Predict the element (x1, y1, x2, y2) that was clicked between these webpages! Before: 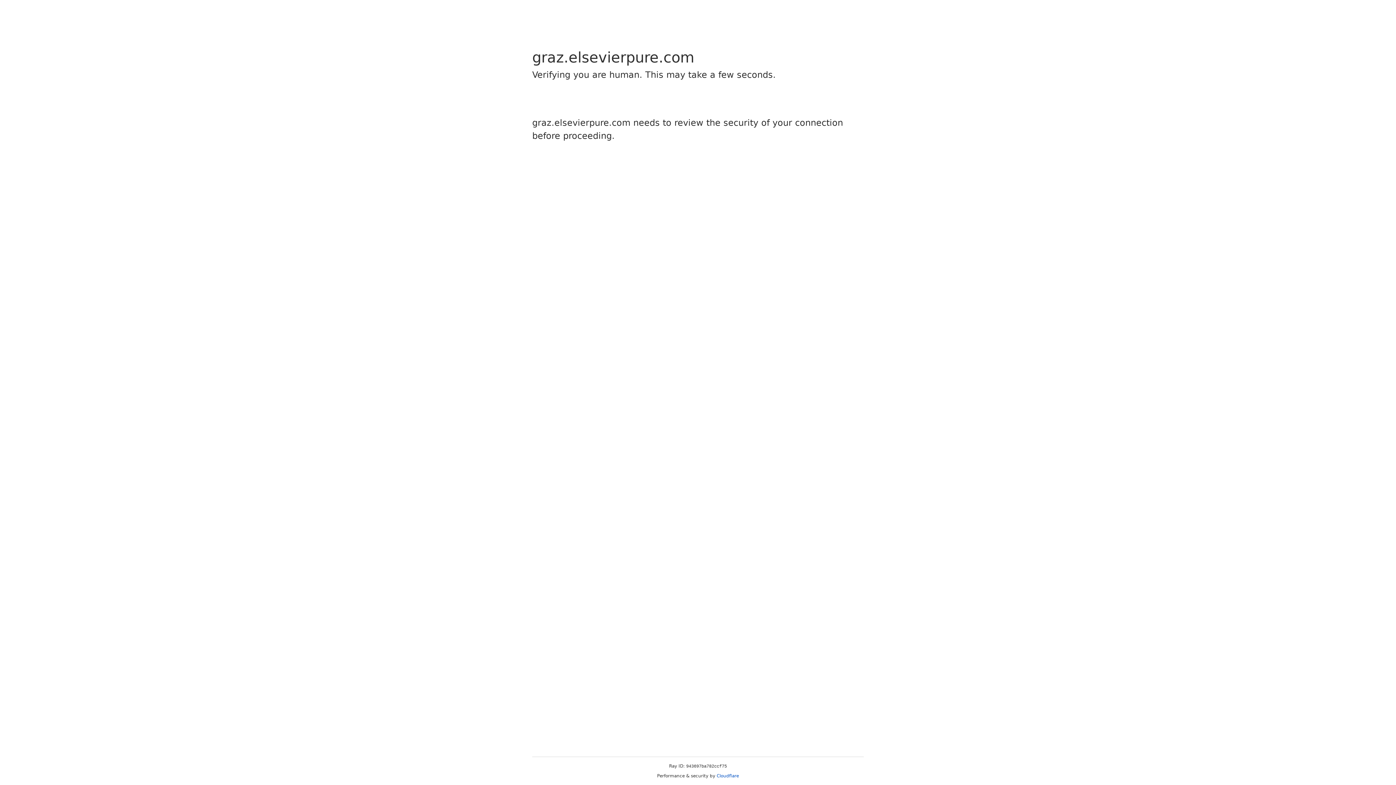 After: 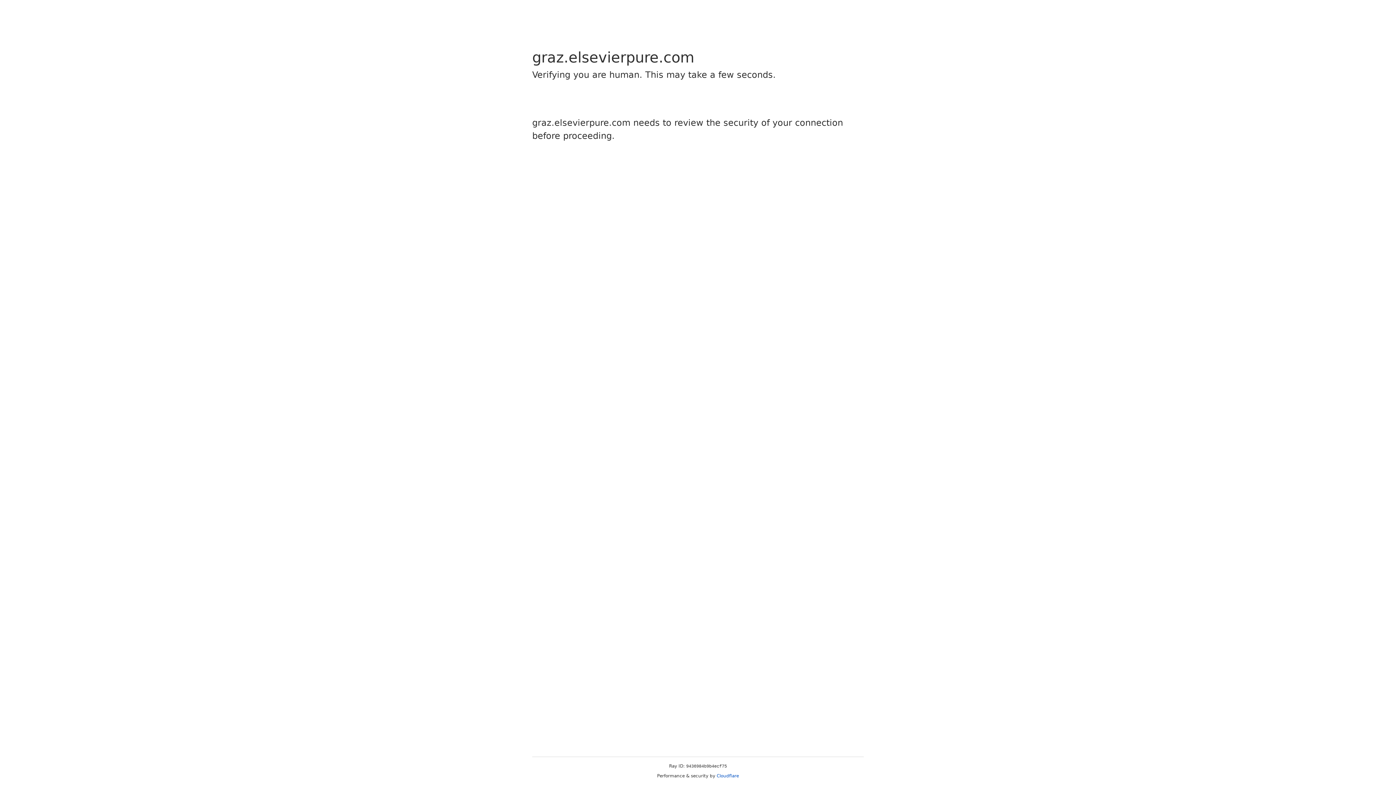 Action: label: Cloudflare bbox: (716, 773, 739, 778)